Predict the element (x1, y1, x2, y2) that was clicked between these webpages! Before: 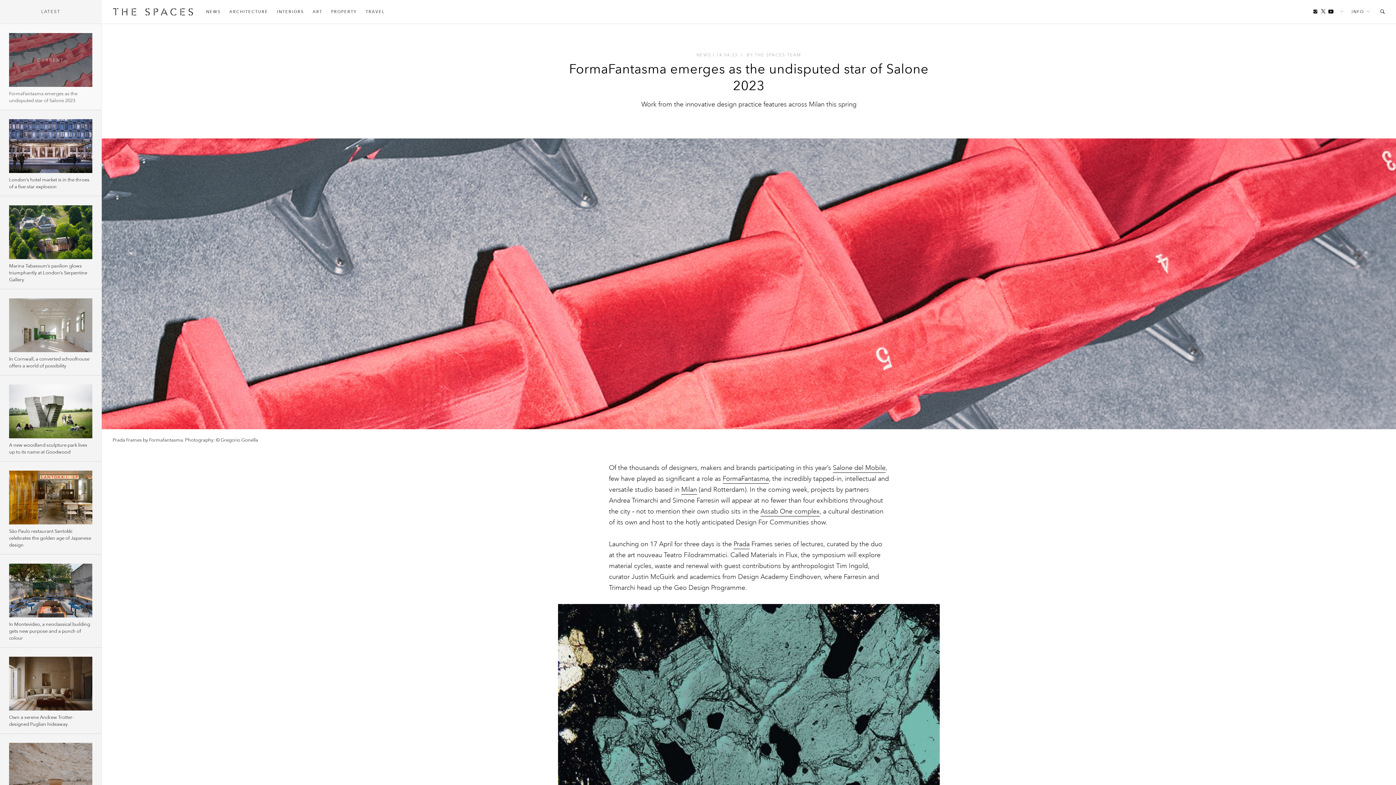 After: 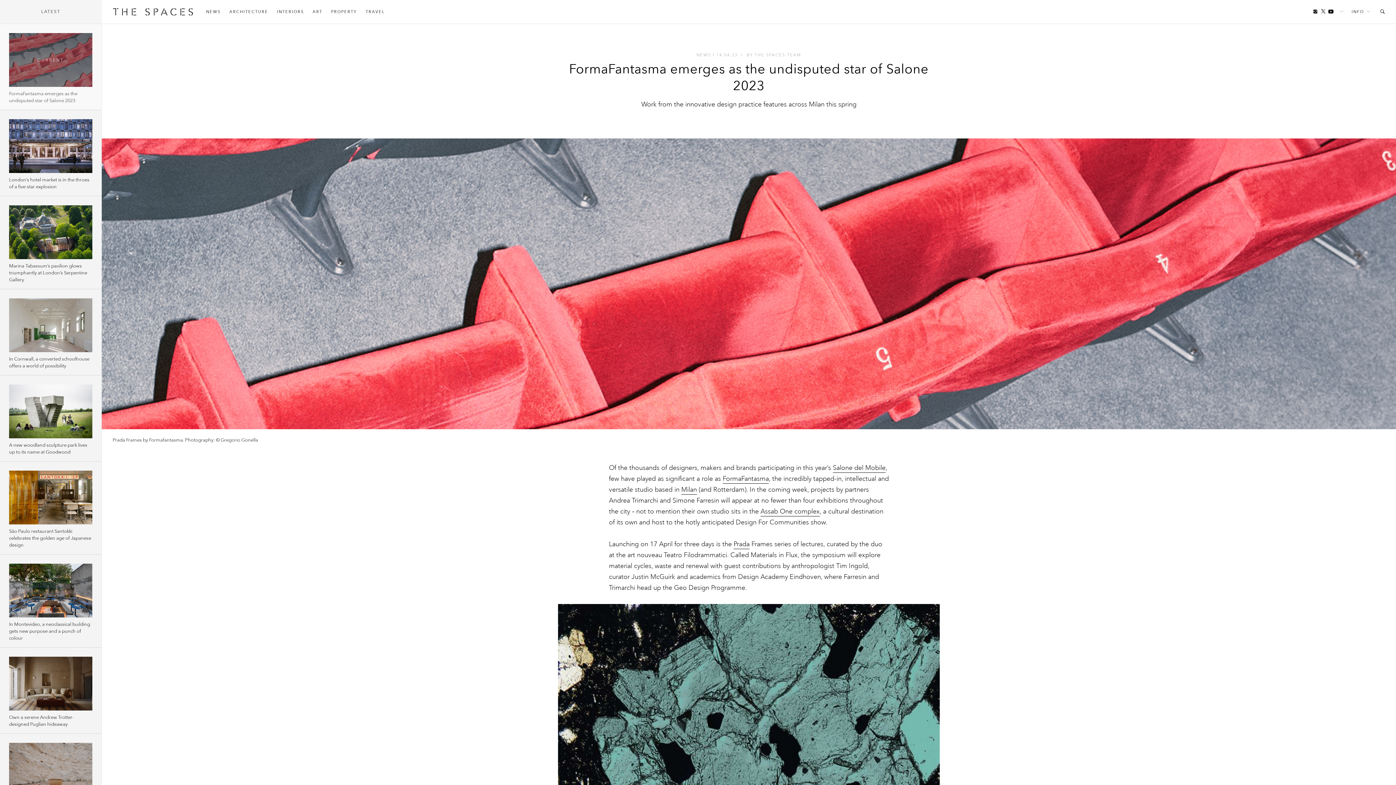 Action: label: FormaFantasma emerges as the undisputed star of Salone 2023 bbox: (9, 90, 92, 104)